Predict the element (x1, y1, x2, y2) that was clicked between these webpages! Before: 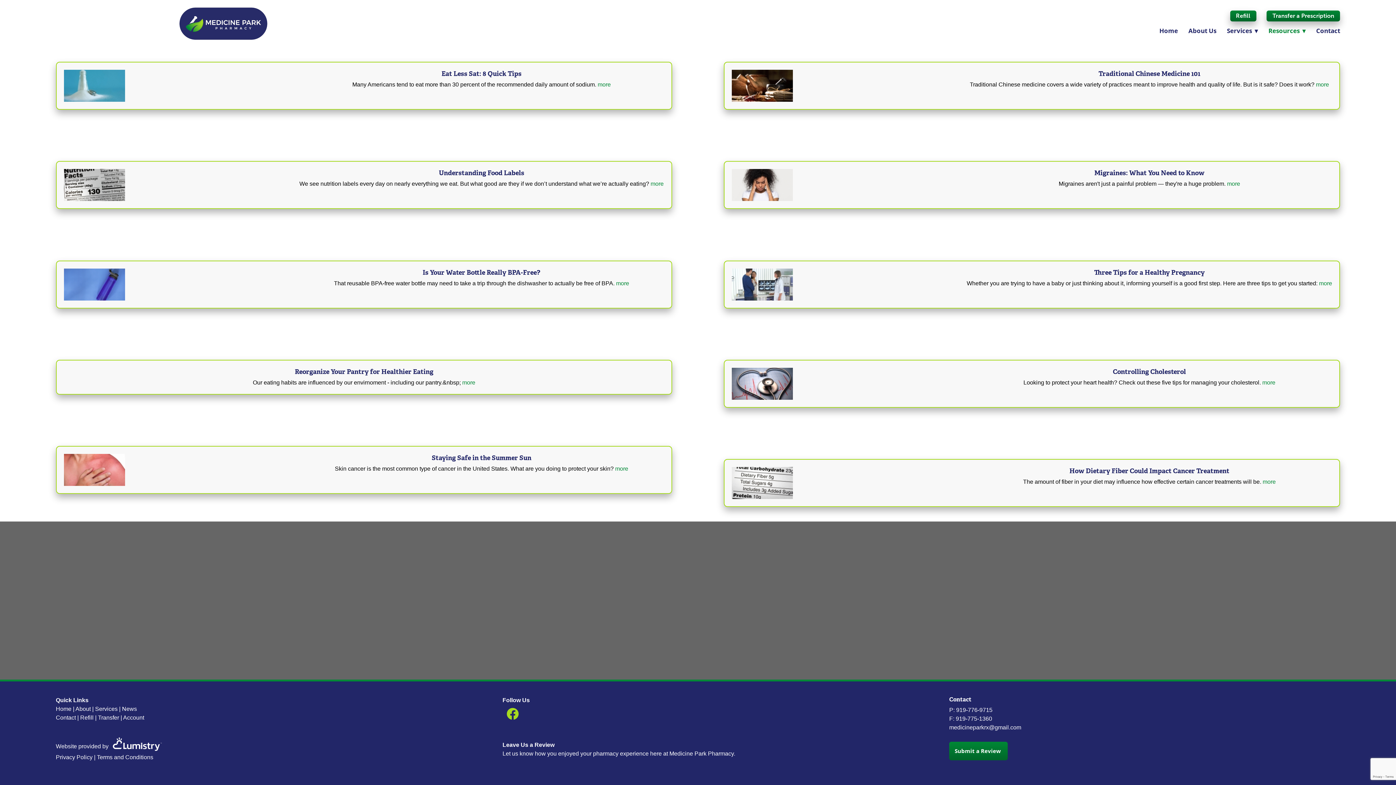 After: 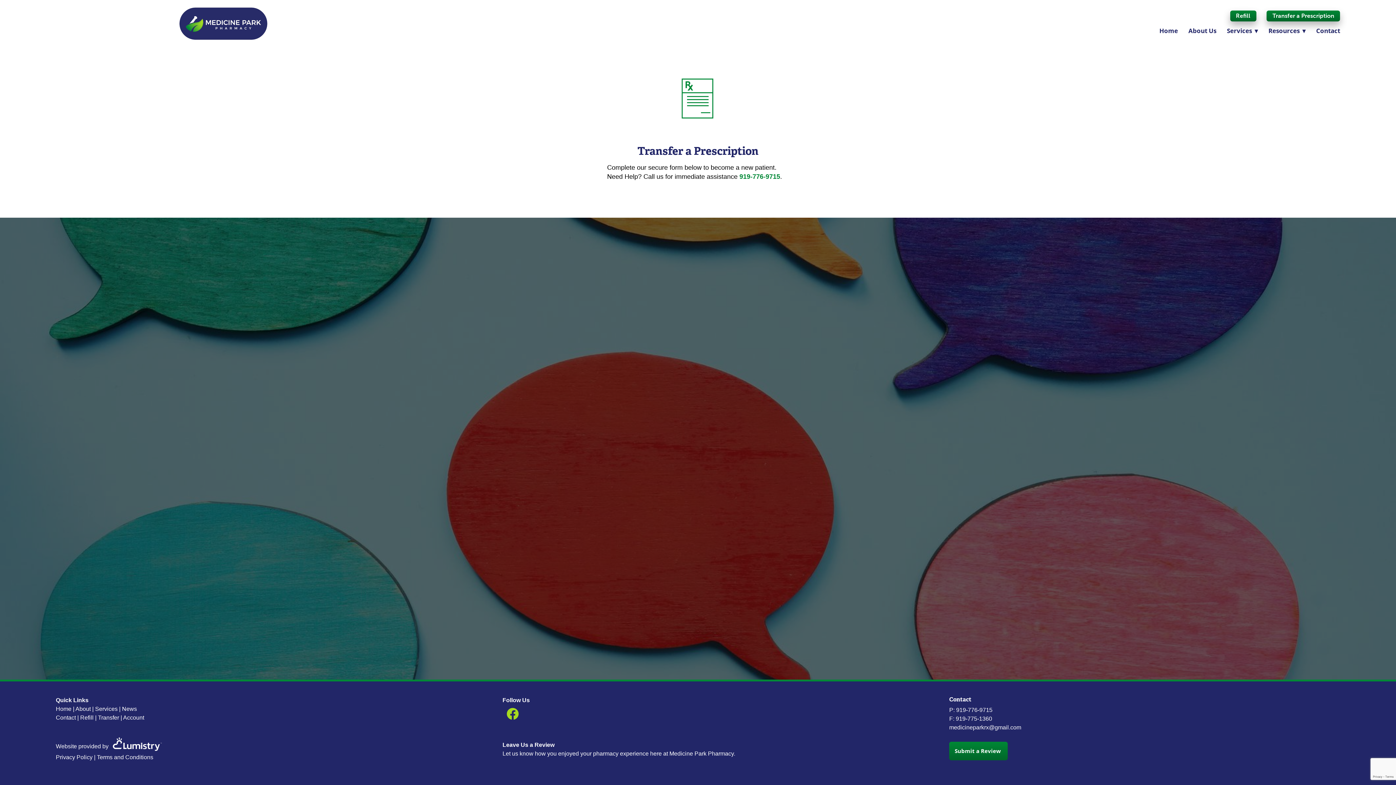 Action: bbox: (98, 714, 119, 720) label: Transfer